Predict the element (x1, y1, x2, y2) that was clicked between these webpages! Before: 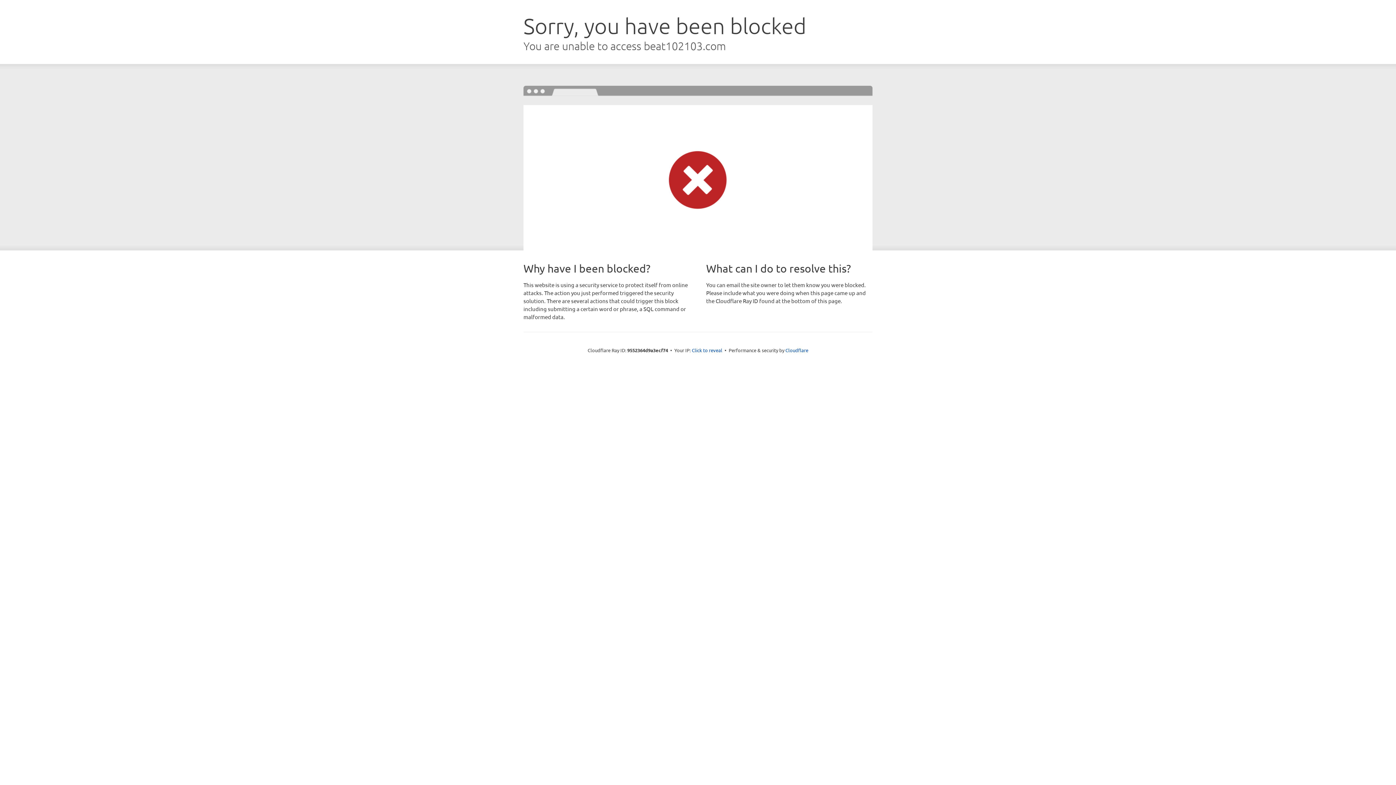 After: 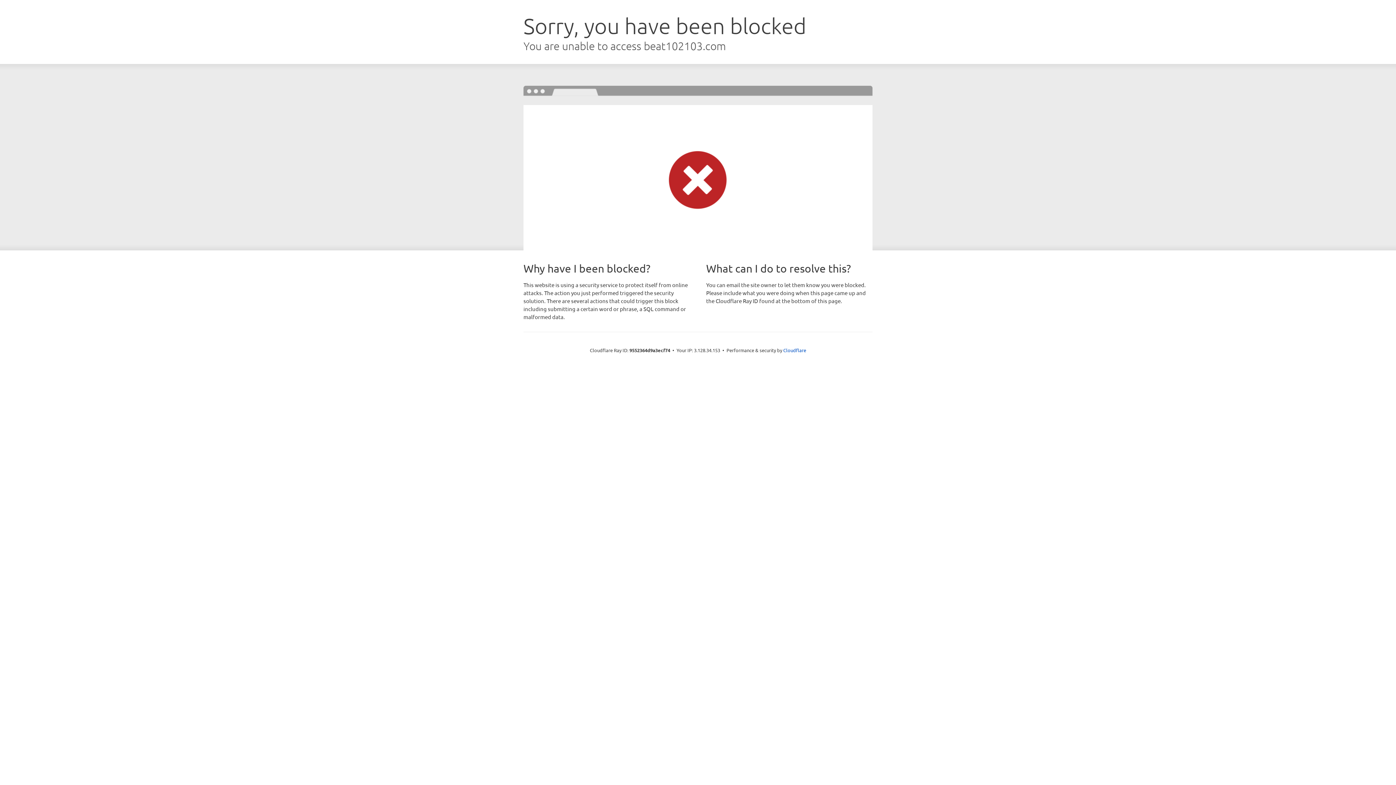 Action: bbox: (692, 346, 722, 353) label: Click to reveal